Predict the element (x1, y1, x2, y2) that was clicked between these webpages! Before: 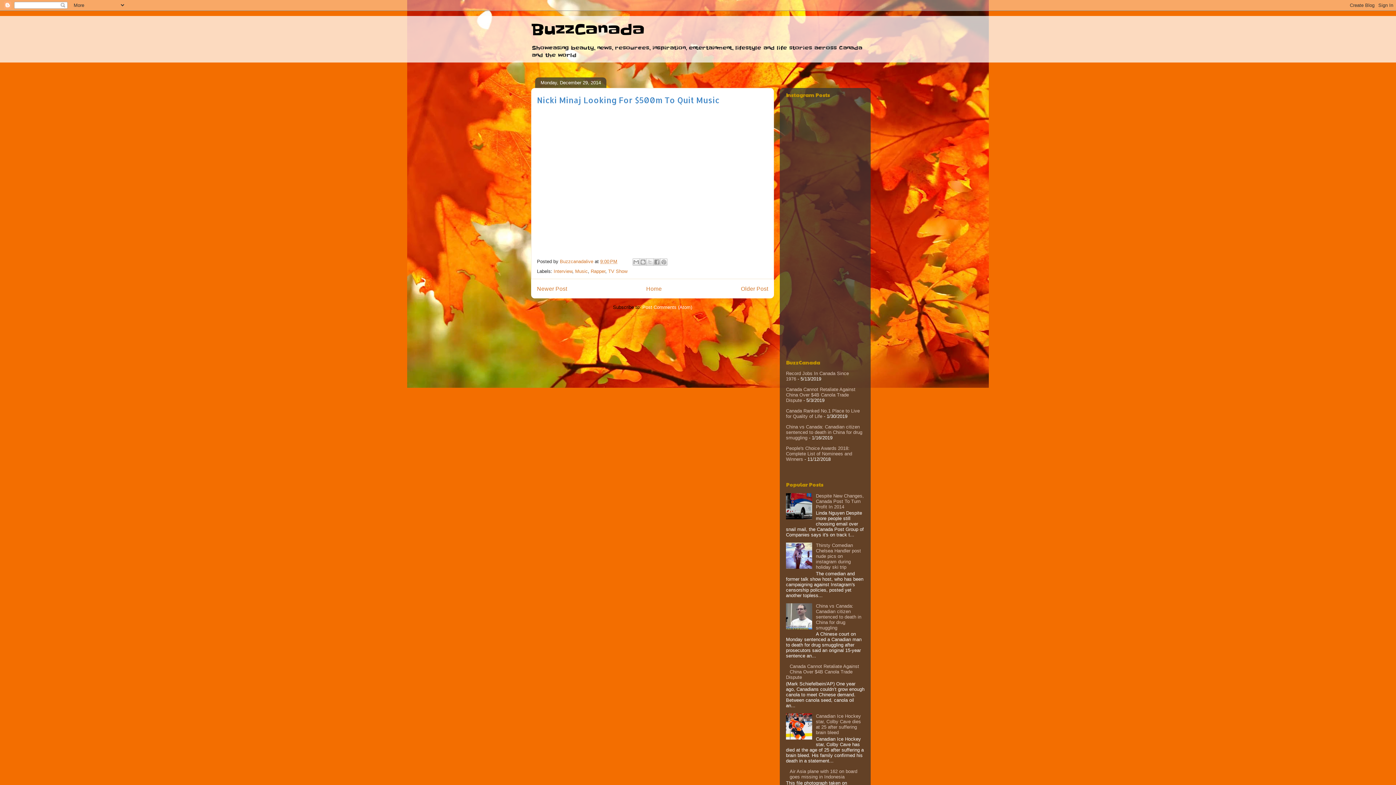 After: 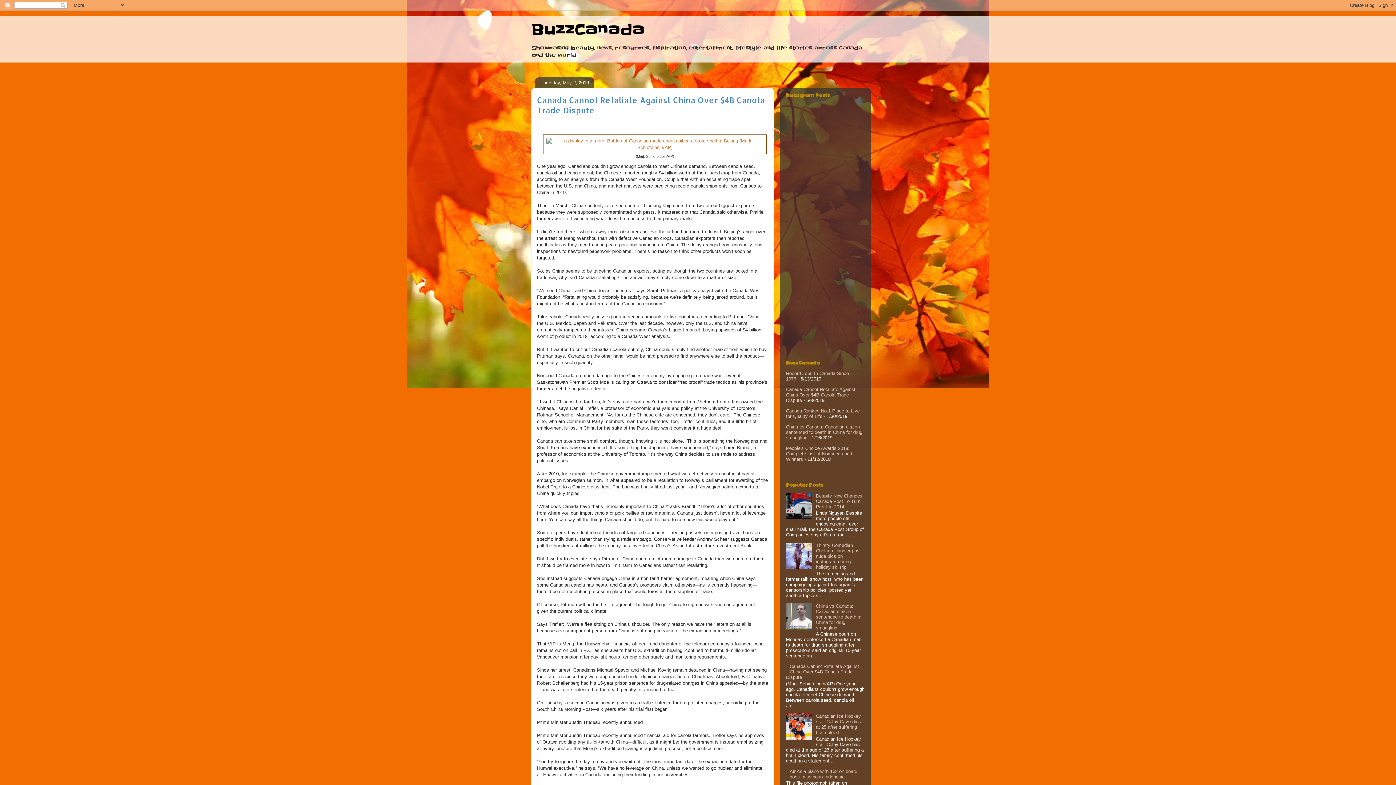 Action: bbox: (786, 387, 855, 403) label: Canada Cannot Retaliate Against China Over $4B Canola Trade Dispute